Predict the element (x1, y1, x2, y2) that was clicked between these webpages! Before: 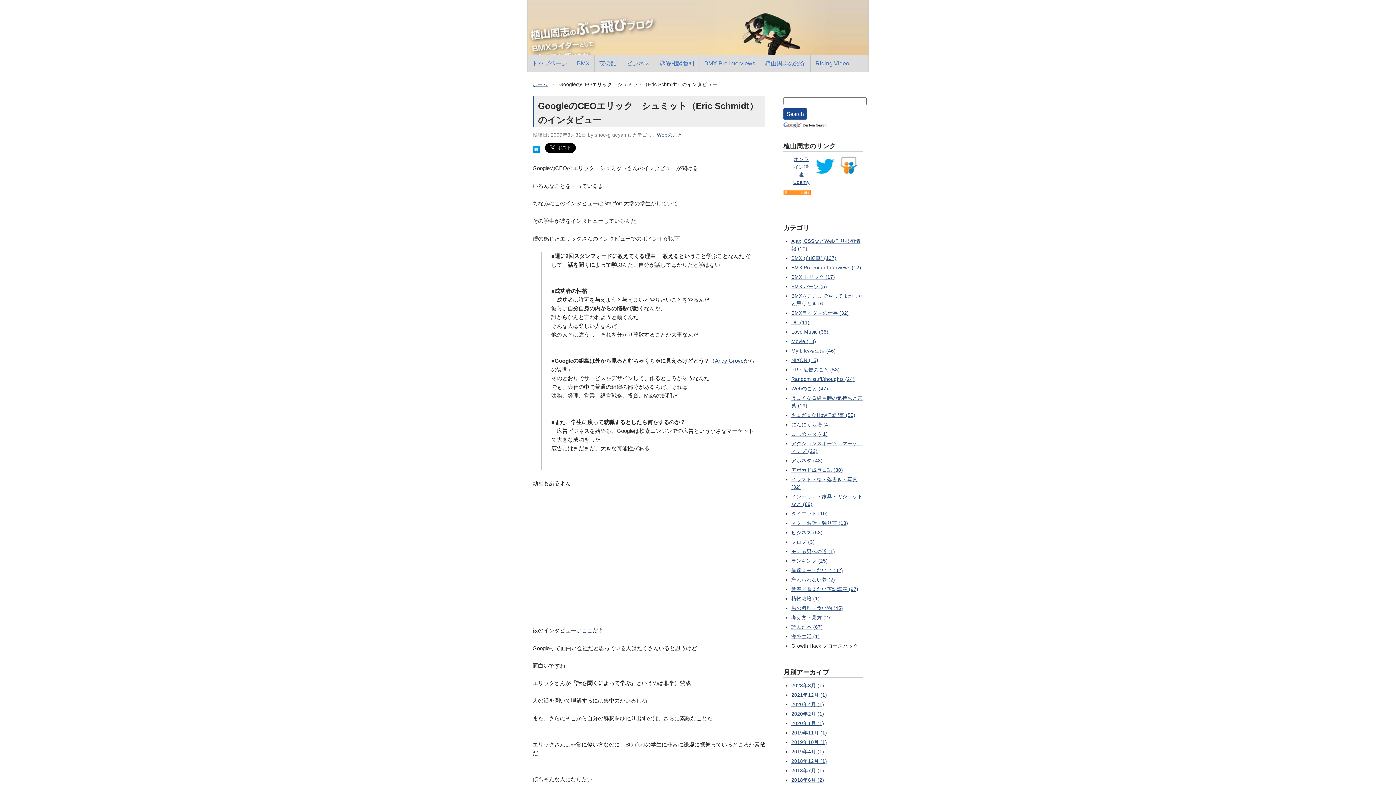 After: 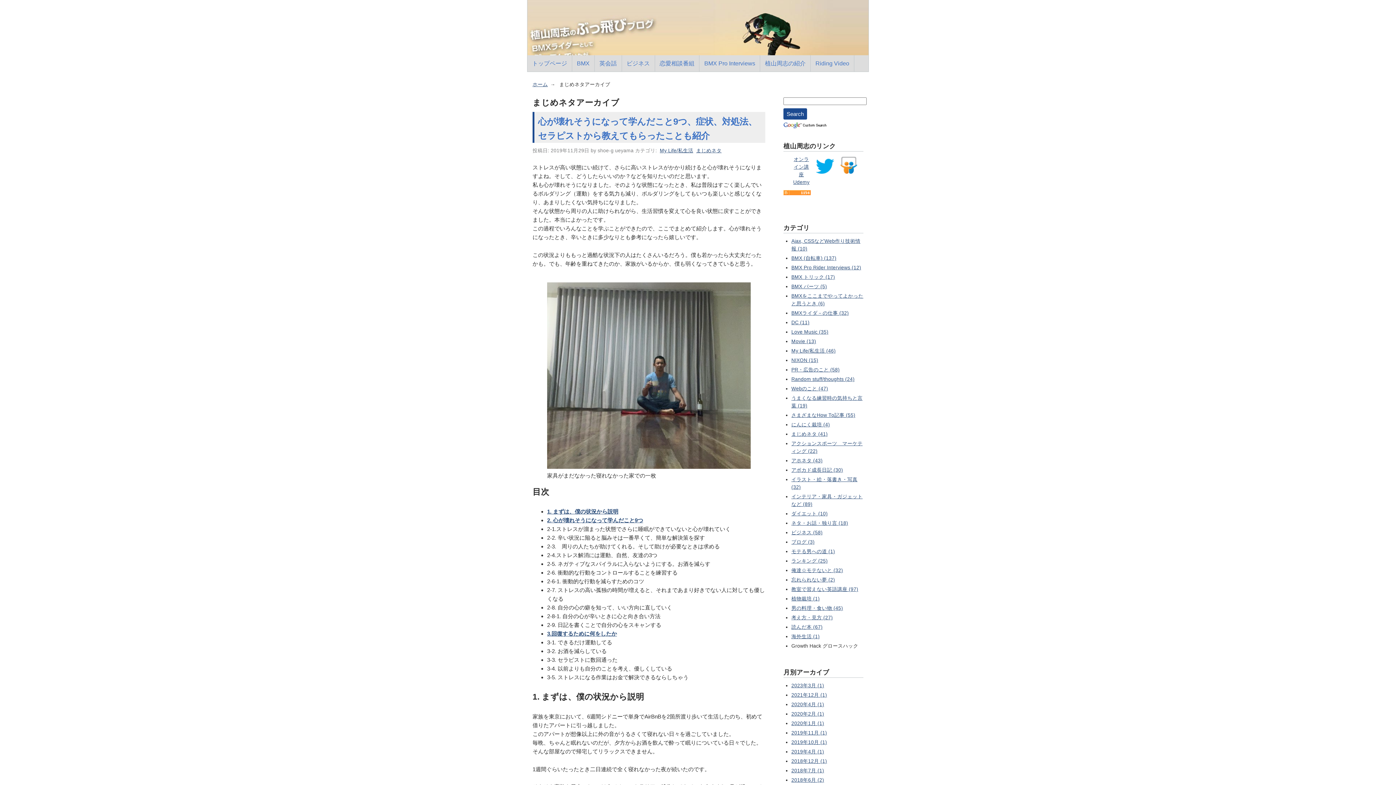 Action: bbox: (791, 431, 827, 437) label: まじめネタ (41)